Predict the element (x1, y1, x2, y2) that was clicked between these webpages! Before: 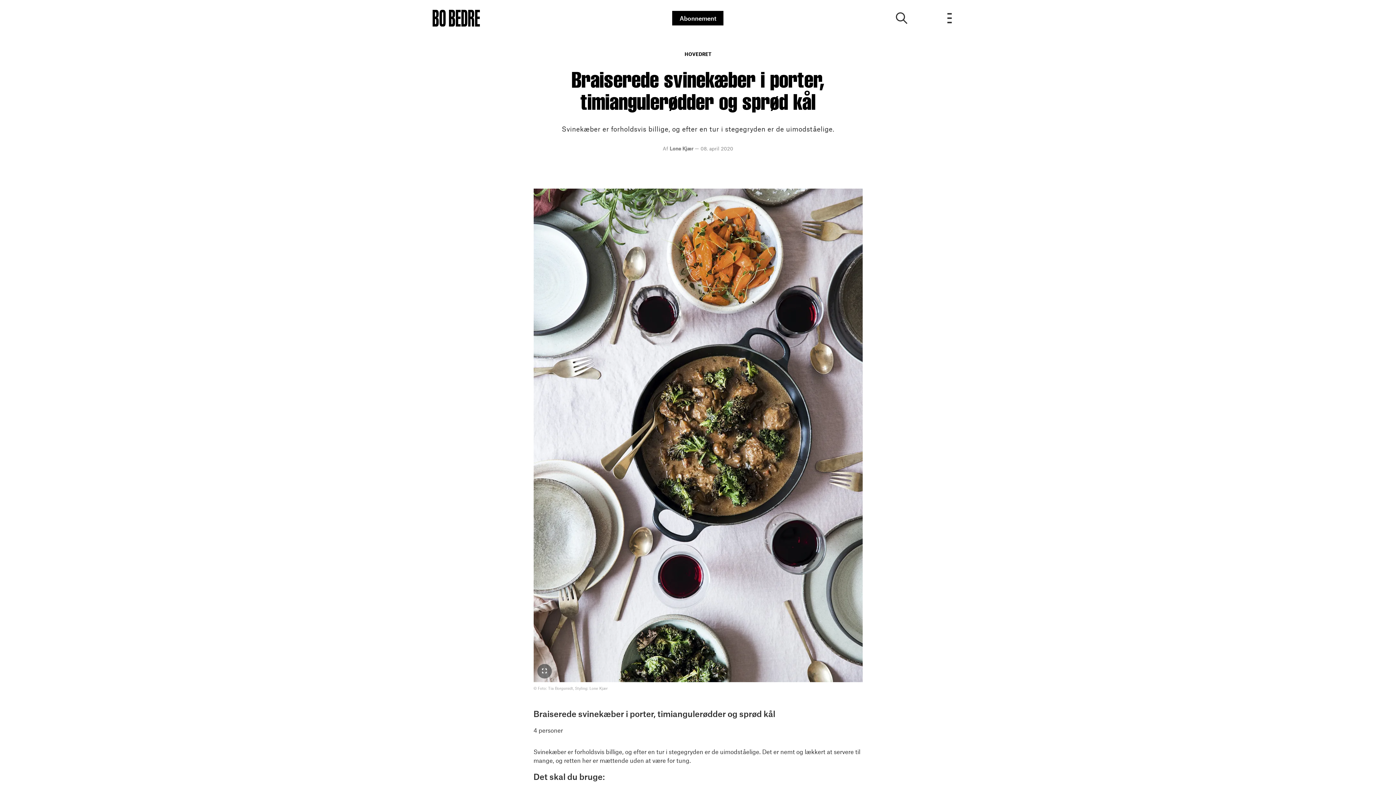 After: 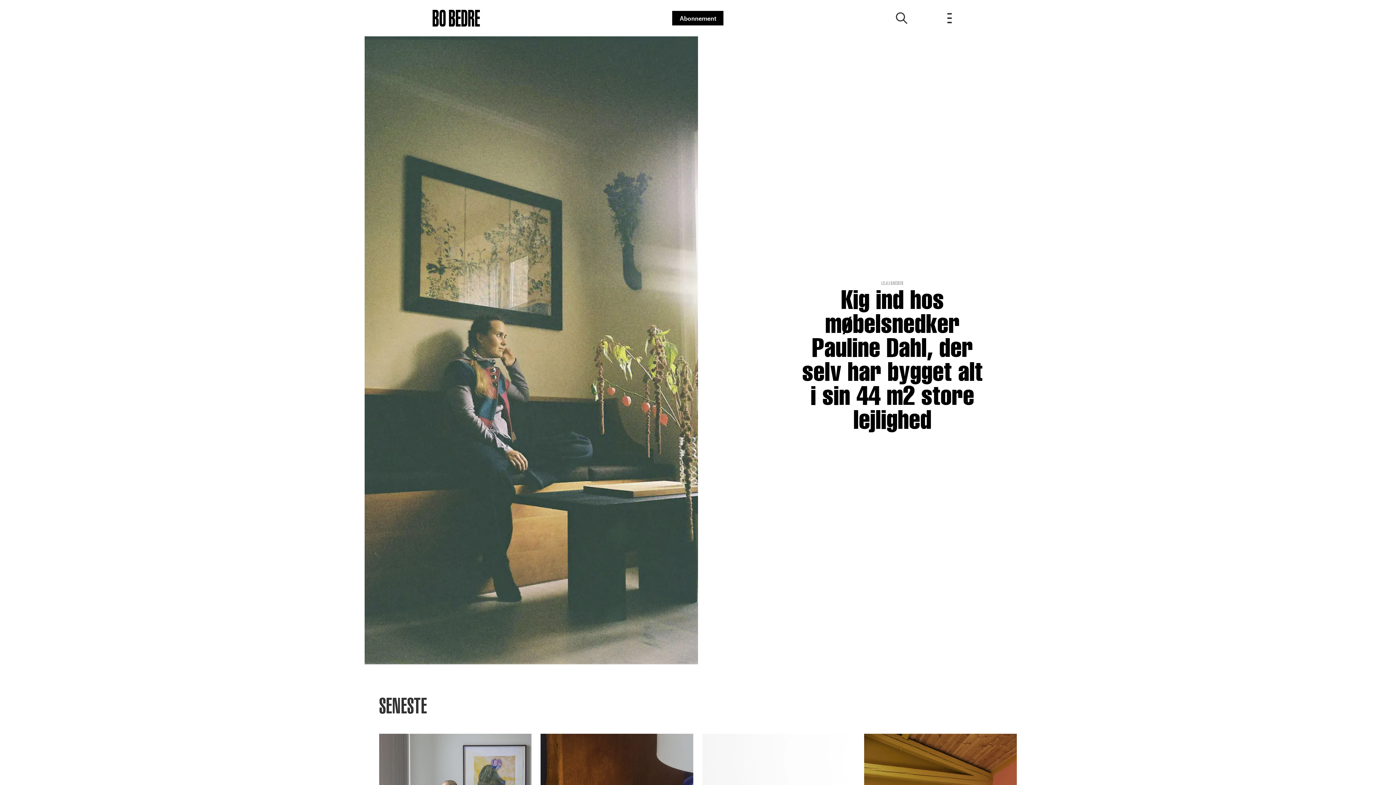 Action: bbox: (432, 9, 480, 26)